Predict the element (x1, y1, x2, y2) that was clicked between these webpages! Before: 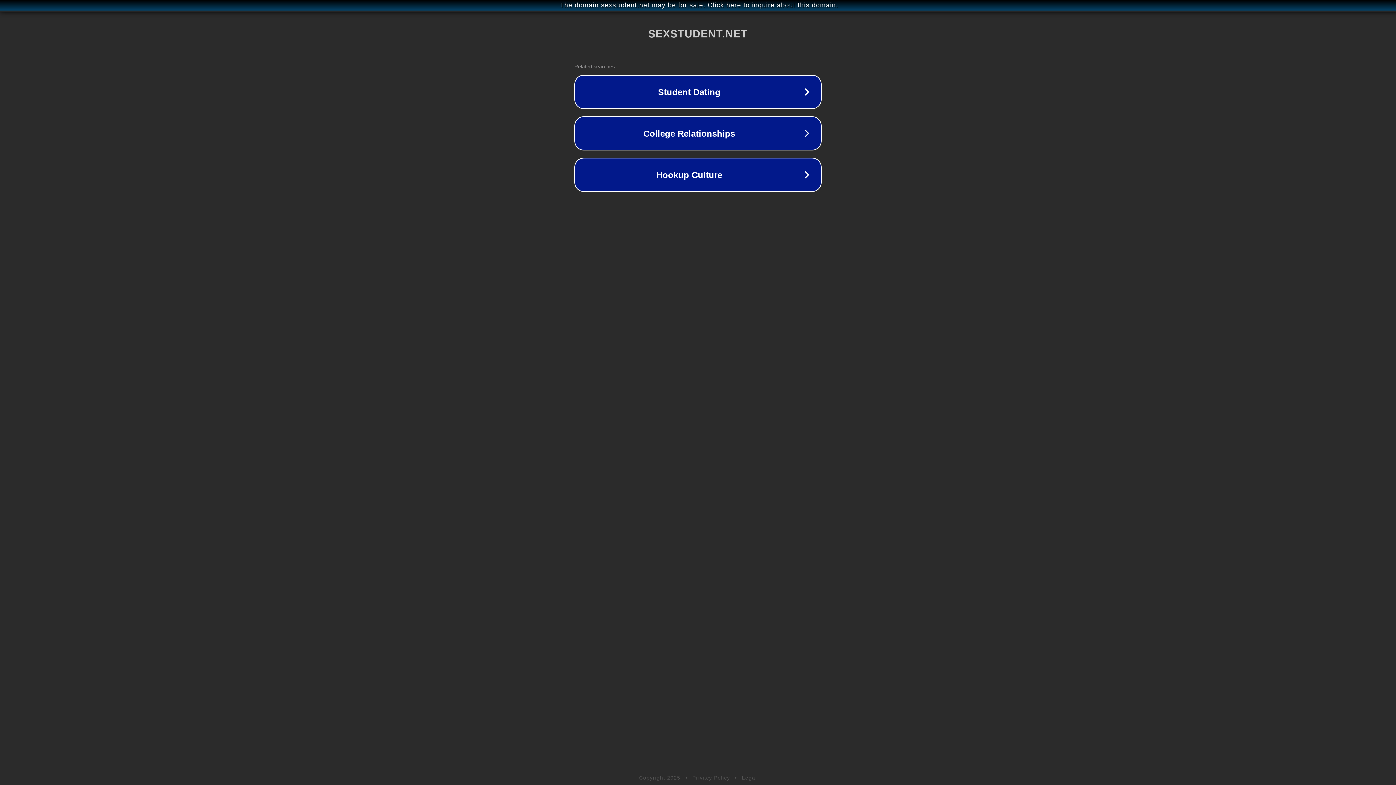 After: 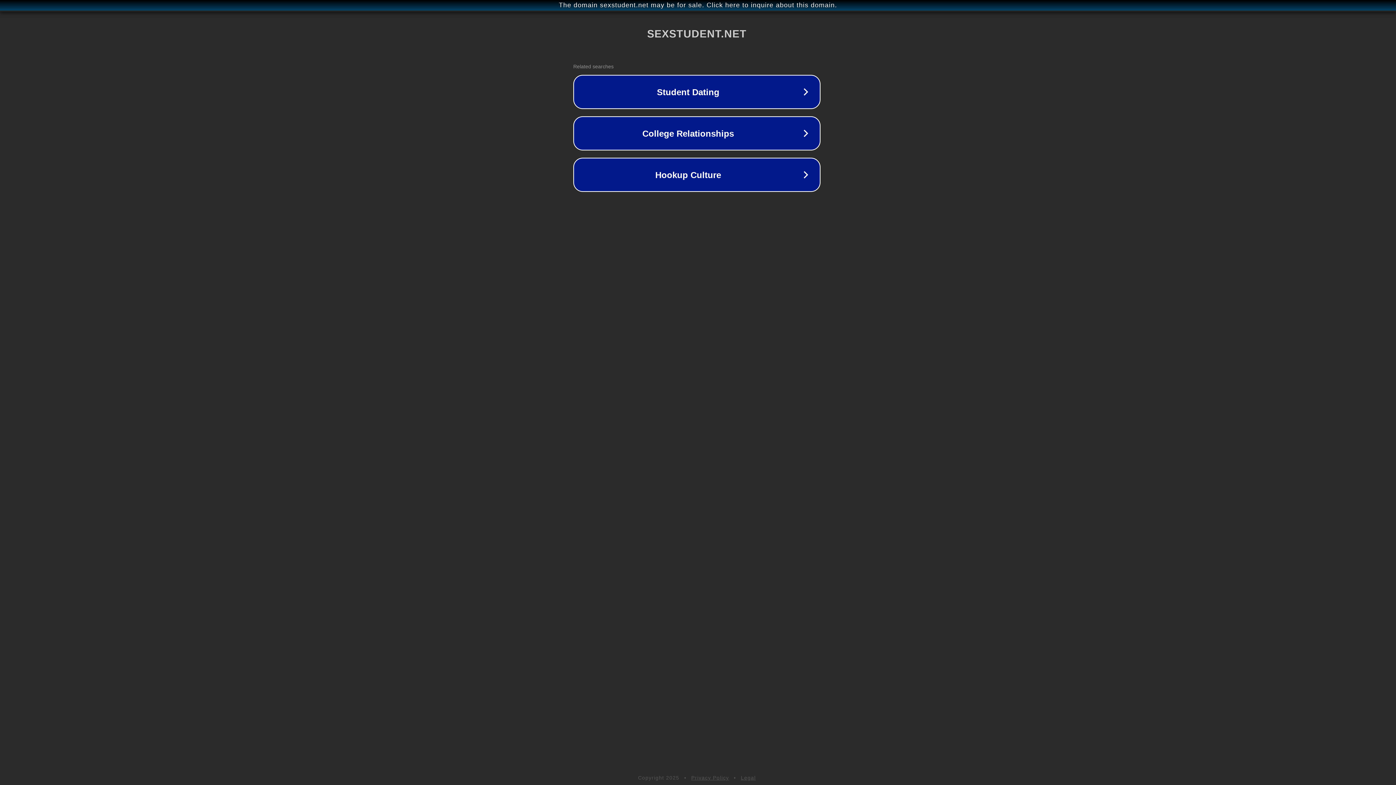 Action: label: The domain sexstudent.net may be for sale. Click here to inquire about this domain. bbox: (1, 1, 1397, 9)